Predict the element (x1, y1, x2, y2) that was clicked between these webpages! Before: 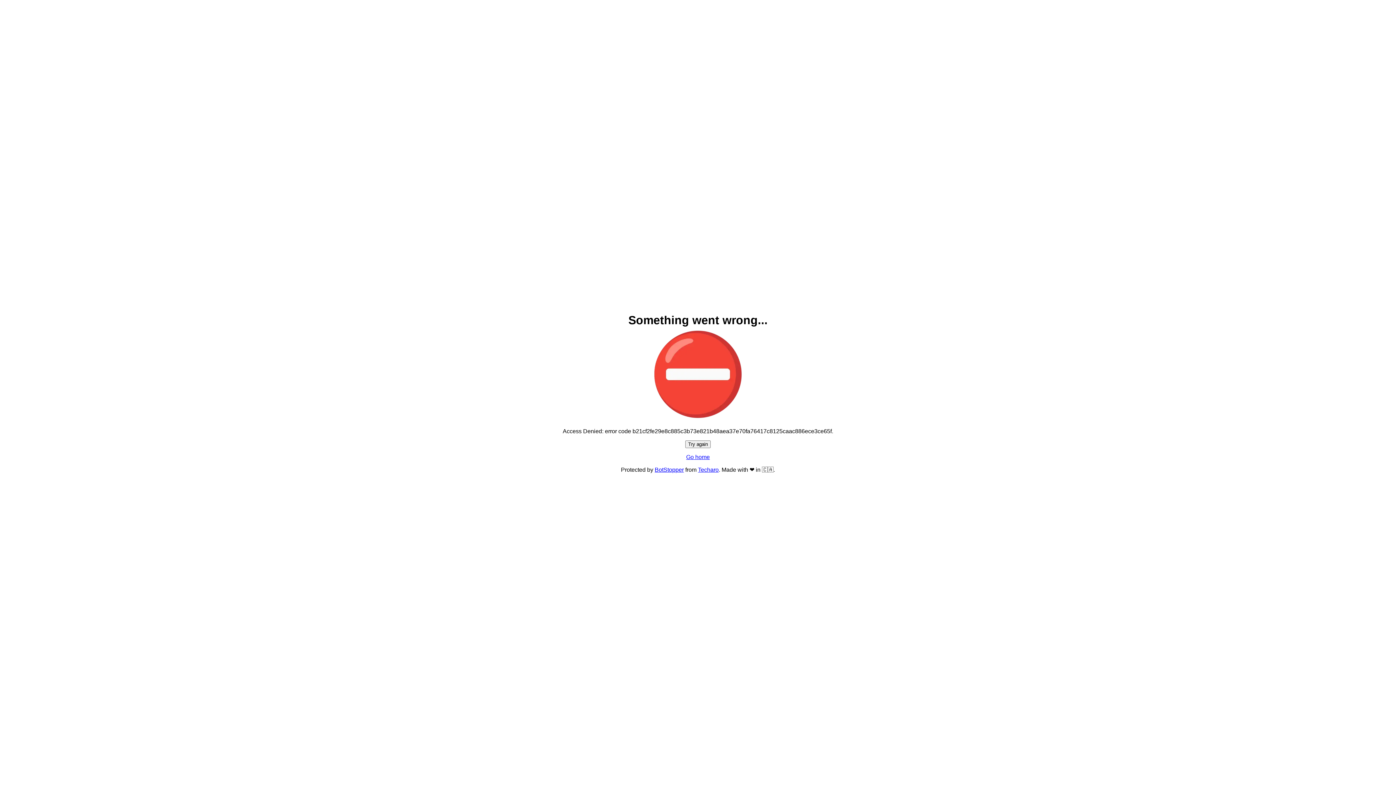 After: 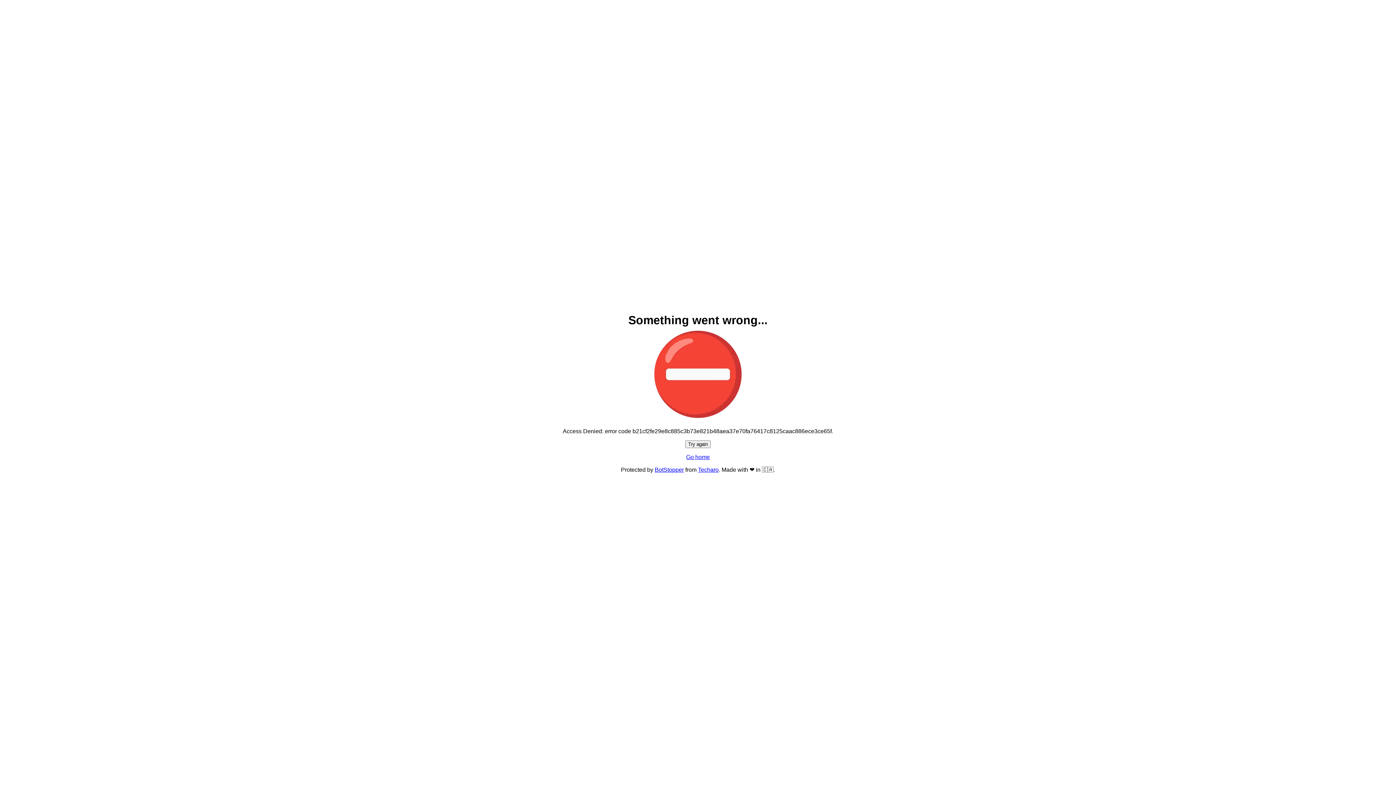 Action: label: Go home bbox: (686, 454, 710, 460)